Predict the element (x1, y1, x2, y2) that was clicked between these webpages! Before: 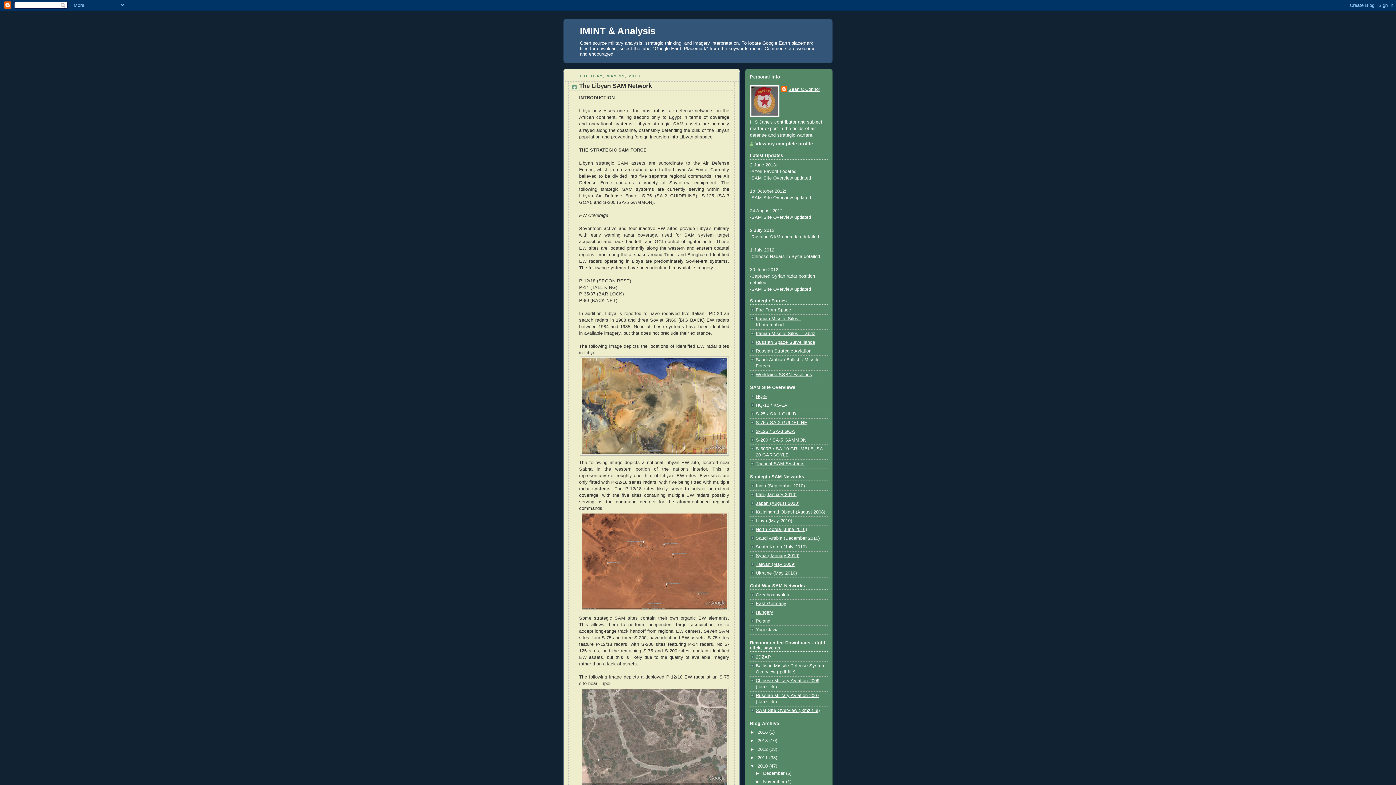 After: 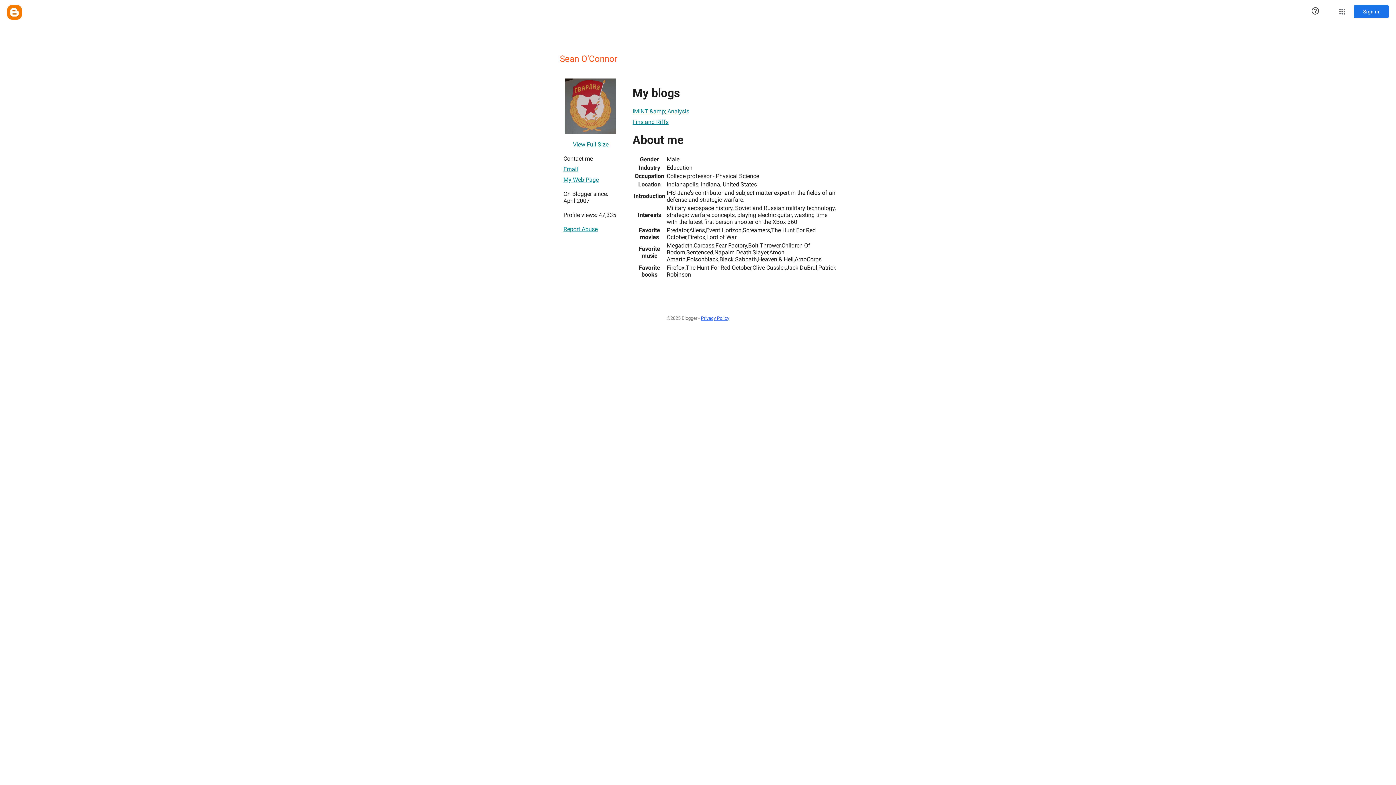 Action: label: View my complete profile bbox: (750, 141, 813, 146)